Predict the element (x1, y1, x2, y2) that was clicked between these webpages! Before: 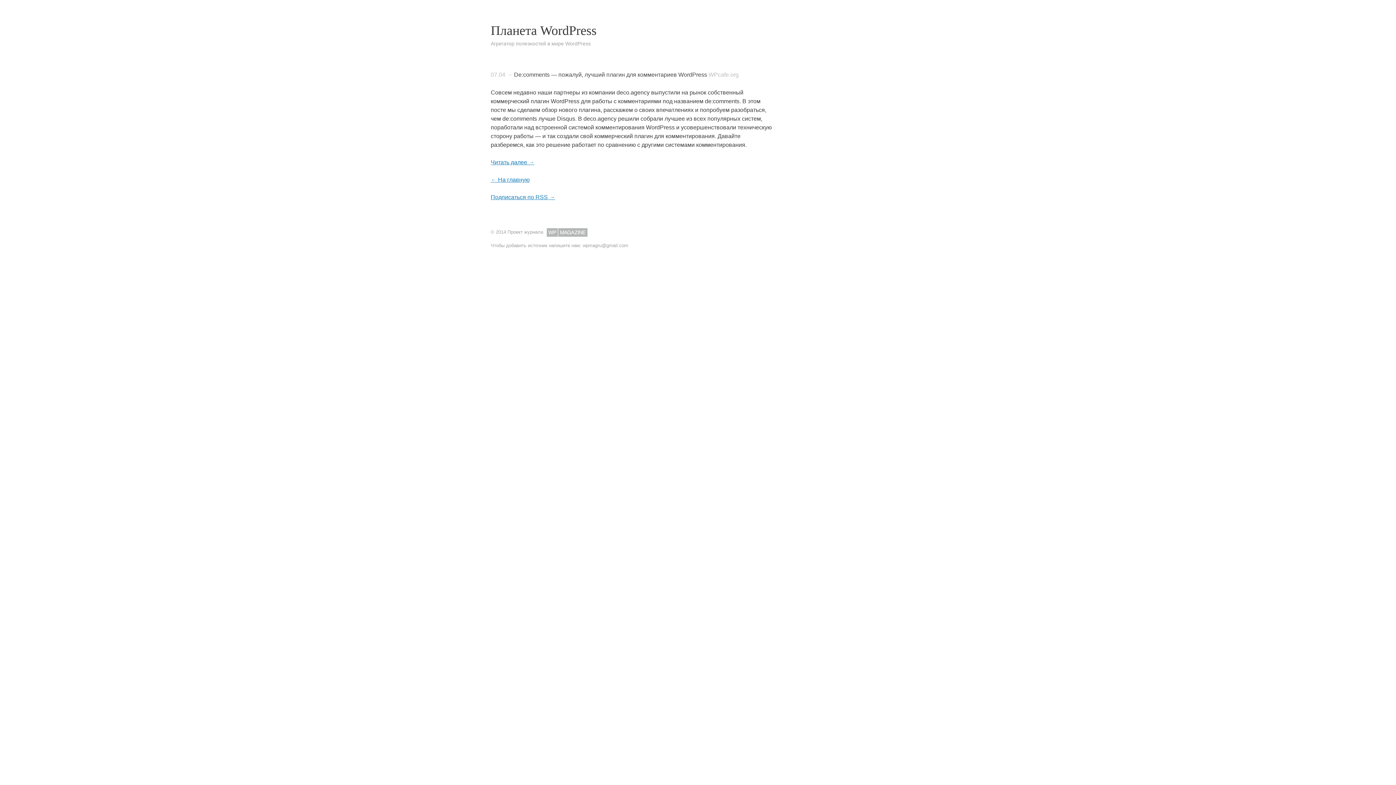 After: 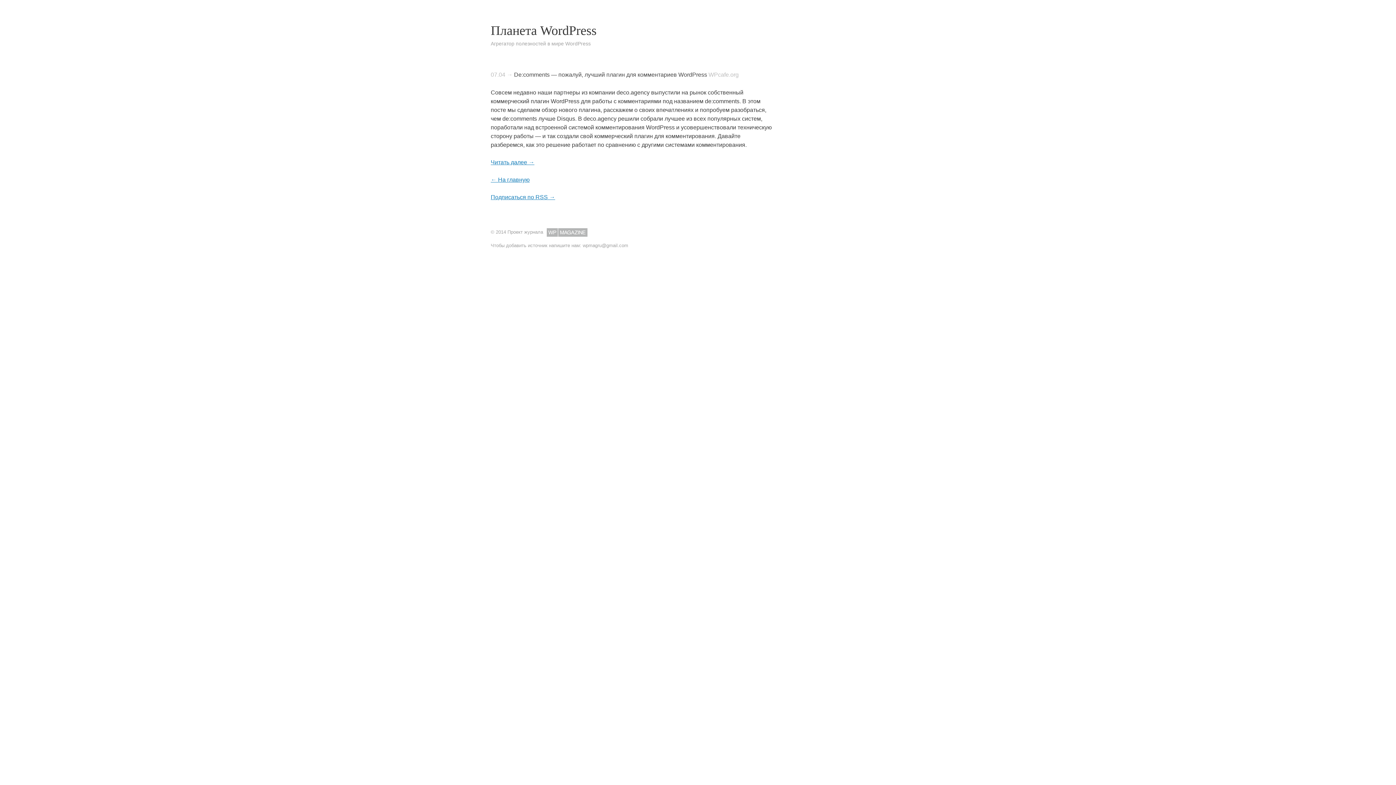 Action: label: 07.04 → bbox: (490, 71, 512, 77)